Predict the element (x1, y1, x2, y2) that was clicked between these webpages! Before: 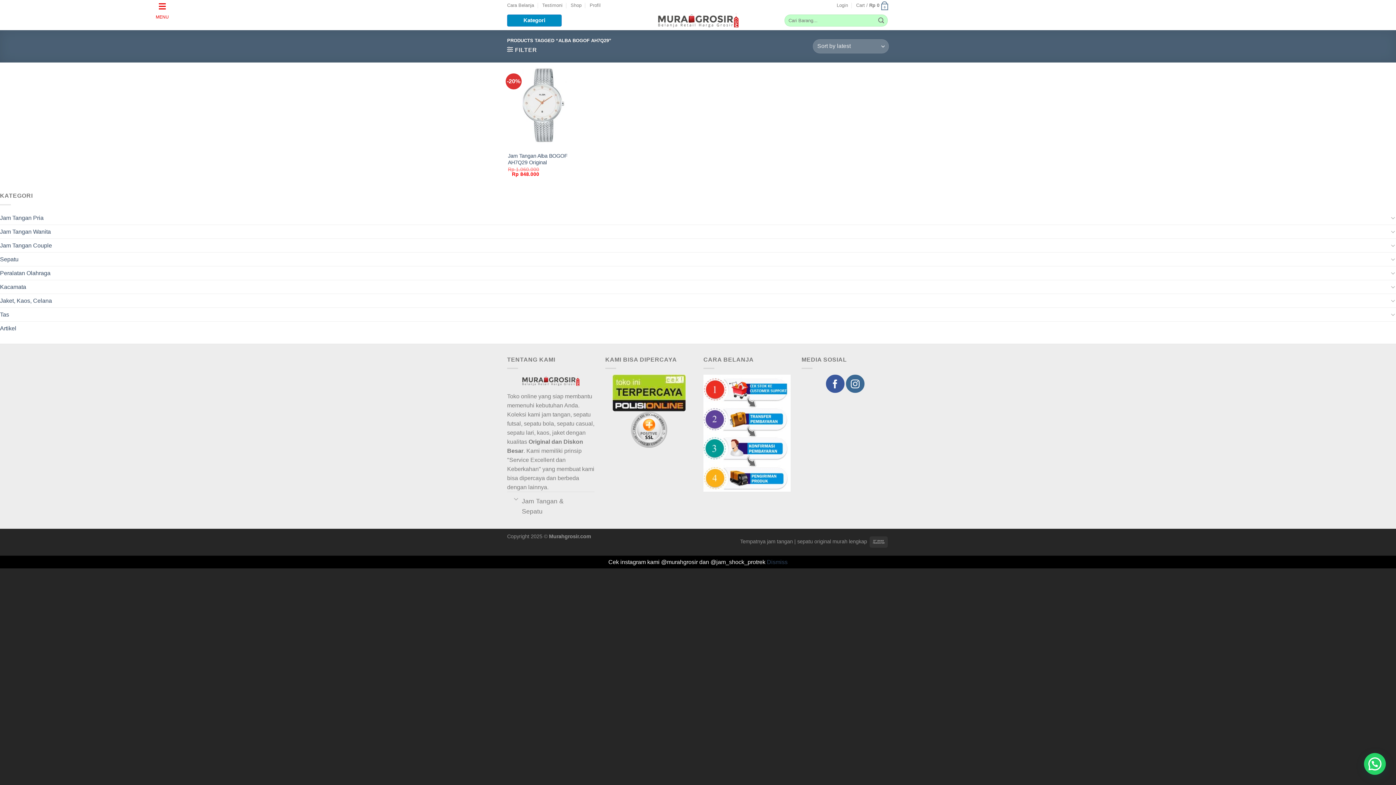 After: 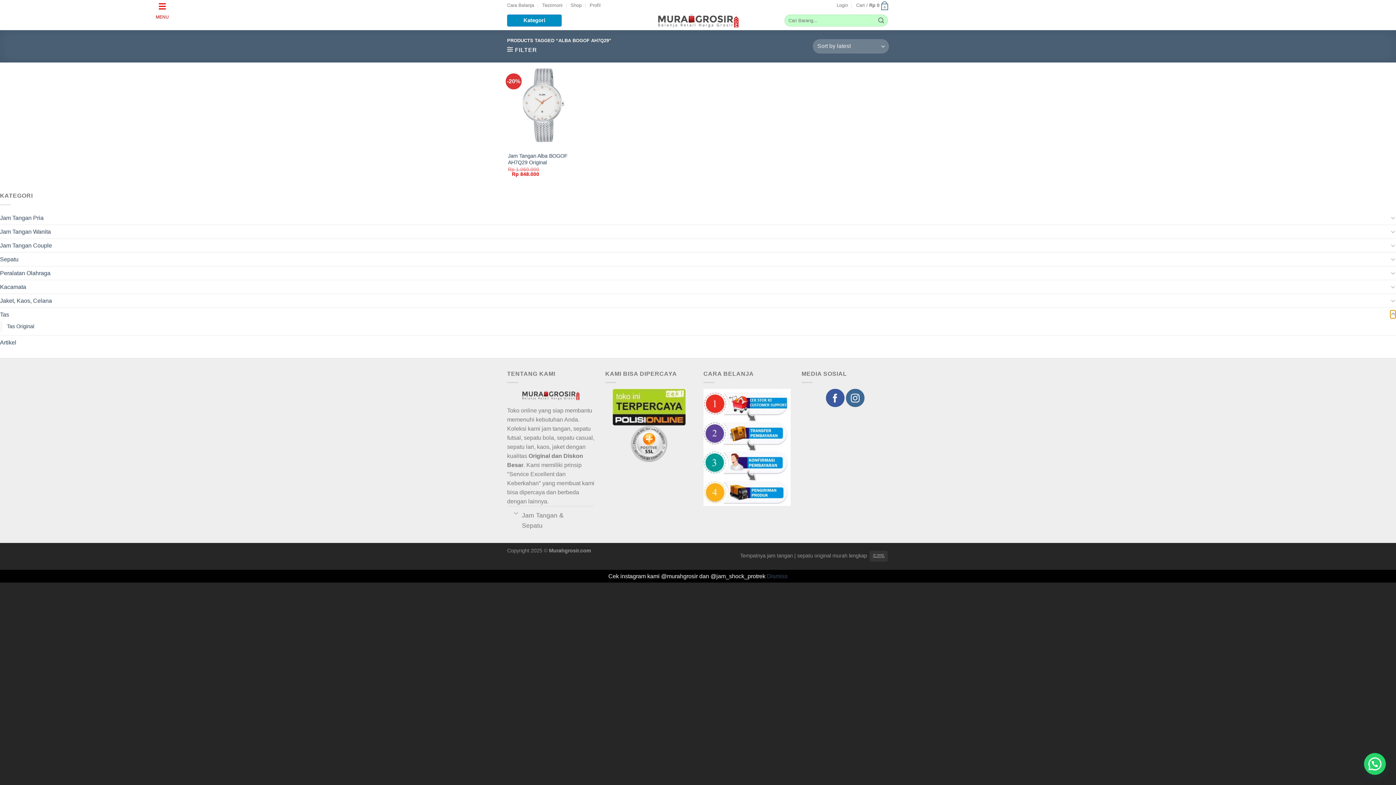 Action: bbox: (1390, 310, 1396, 318) label: Toggle